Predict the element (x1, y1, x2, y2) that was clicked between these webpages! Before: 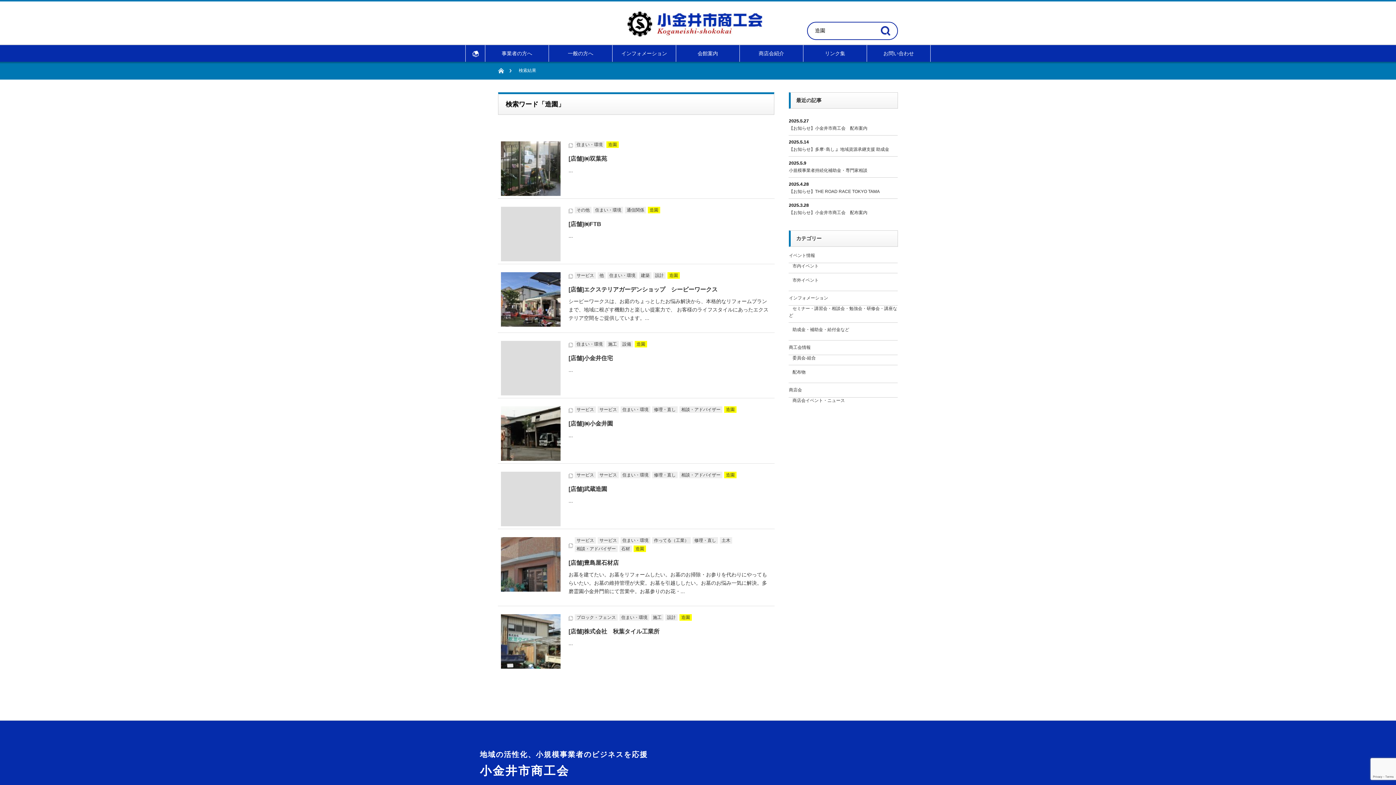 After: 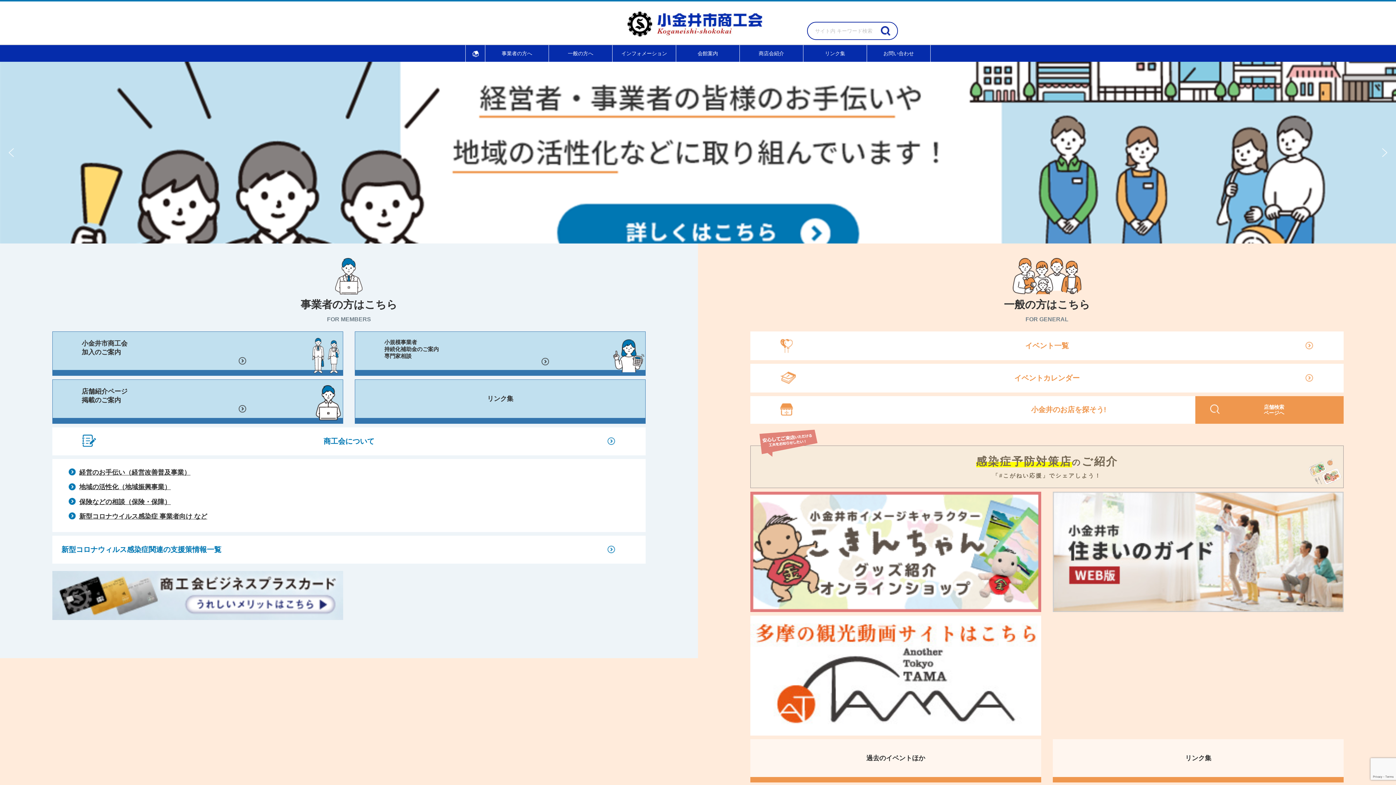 Action: bbox: (498, 61, 511, 79) label: Home